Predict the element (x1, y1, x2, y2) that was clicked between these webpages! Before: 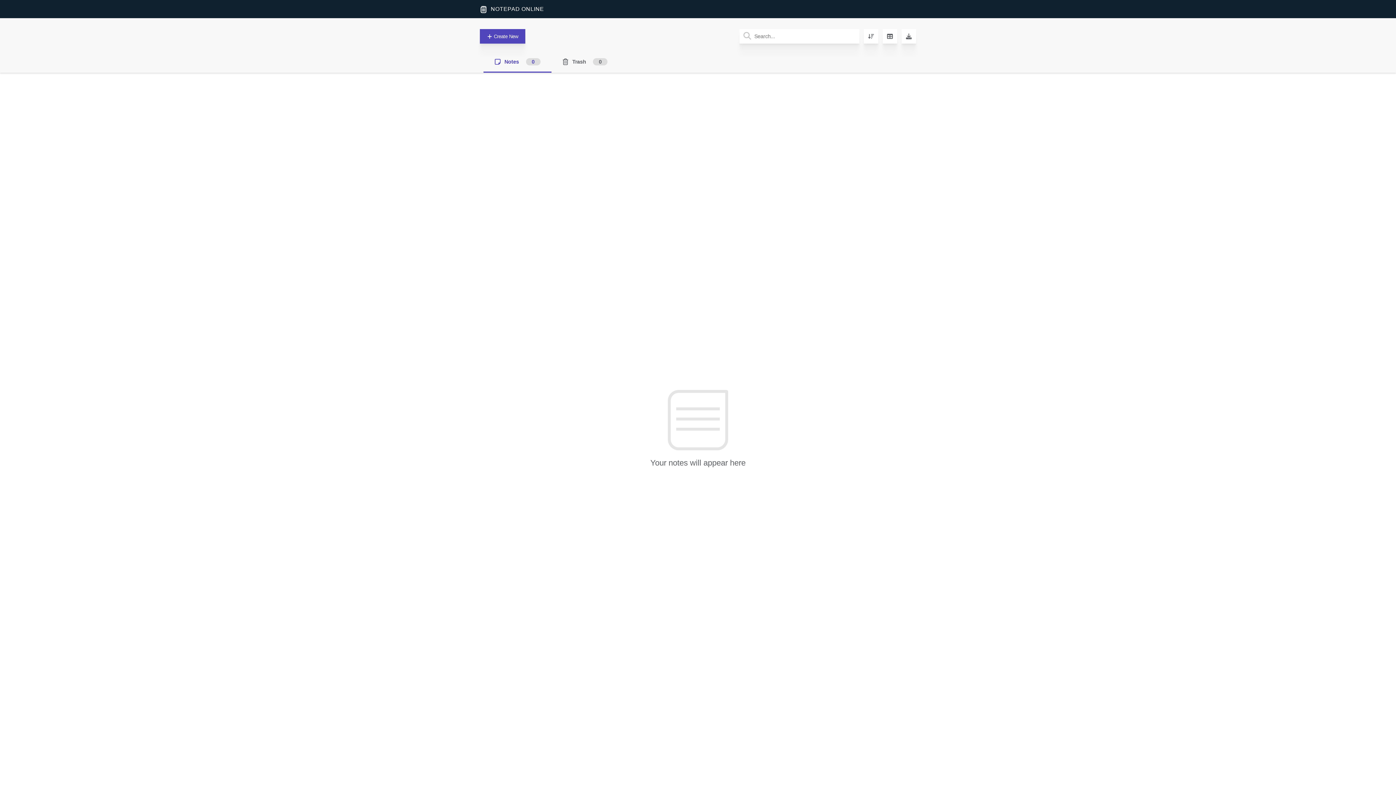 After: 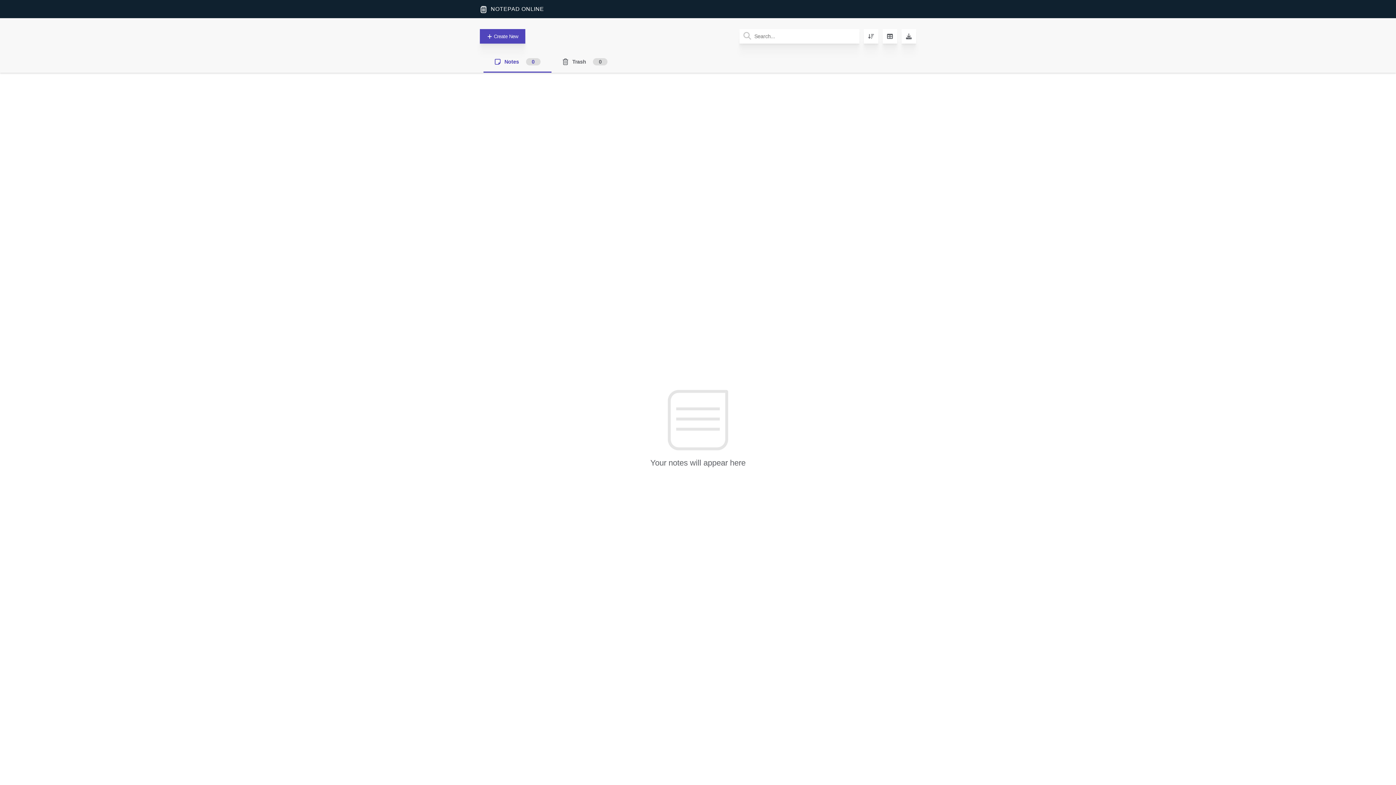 Action: bbox: (480, 50, 547, 72) label: Notes 0